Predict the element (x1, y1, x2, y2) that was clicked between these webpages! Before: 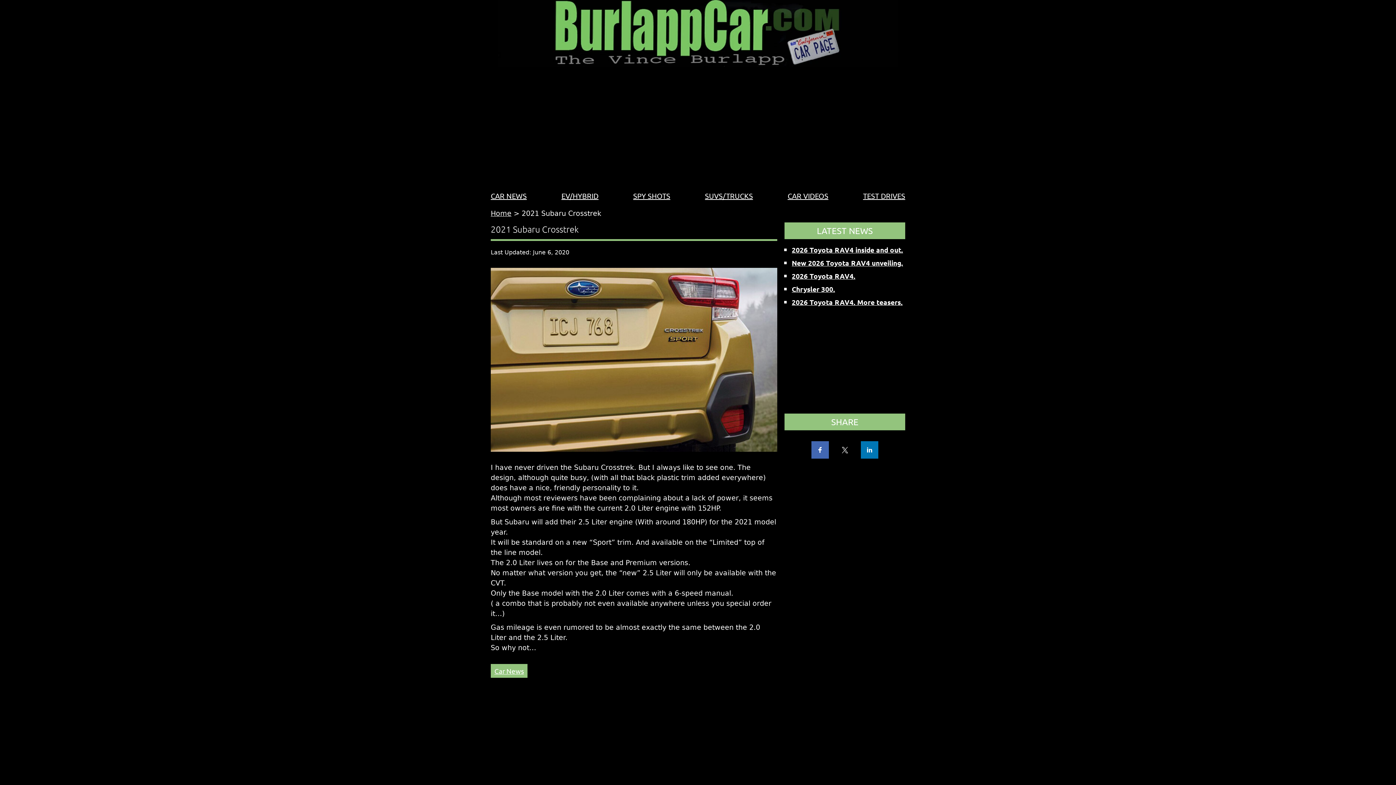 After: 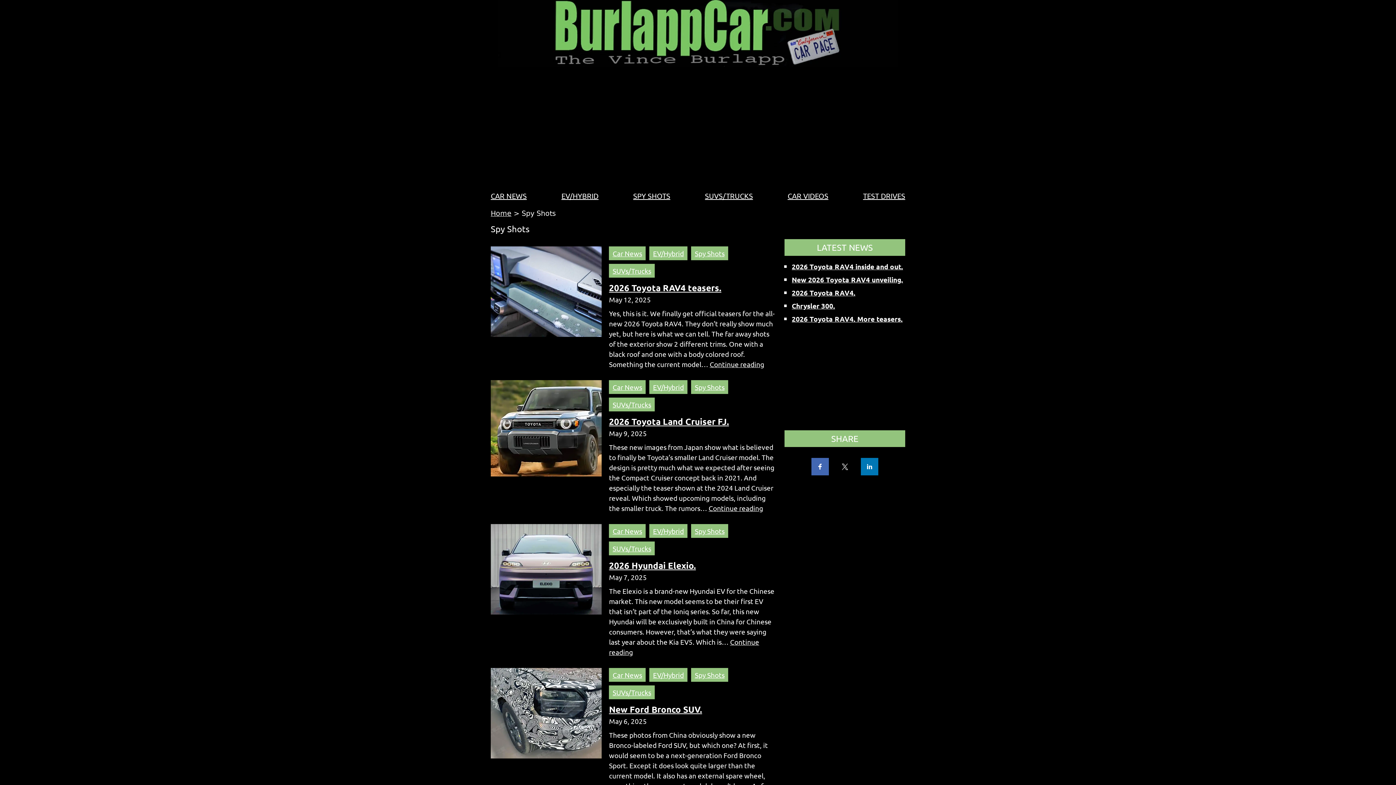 Action: label: SPY SHOTS bbox: (633, 191, 670, 200)